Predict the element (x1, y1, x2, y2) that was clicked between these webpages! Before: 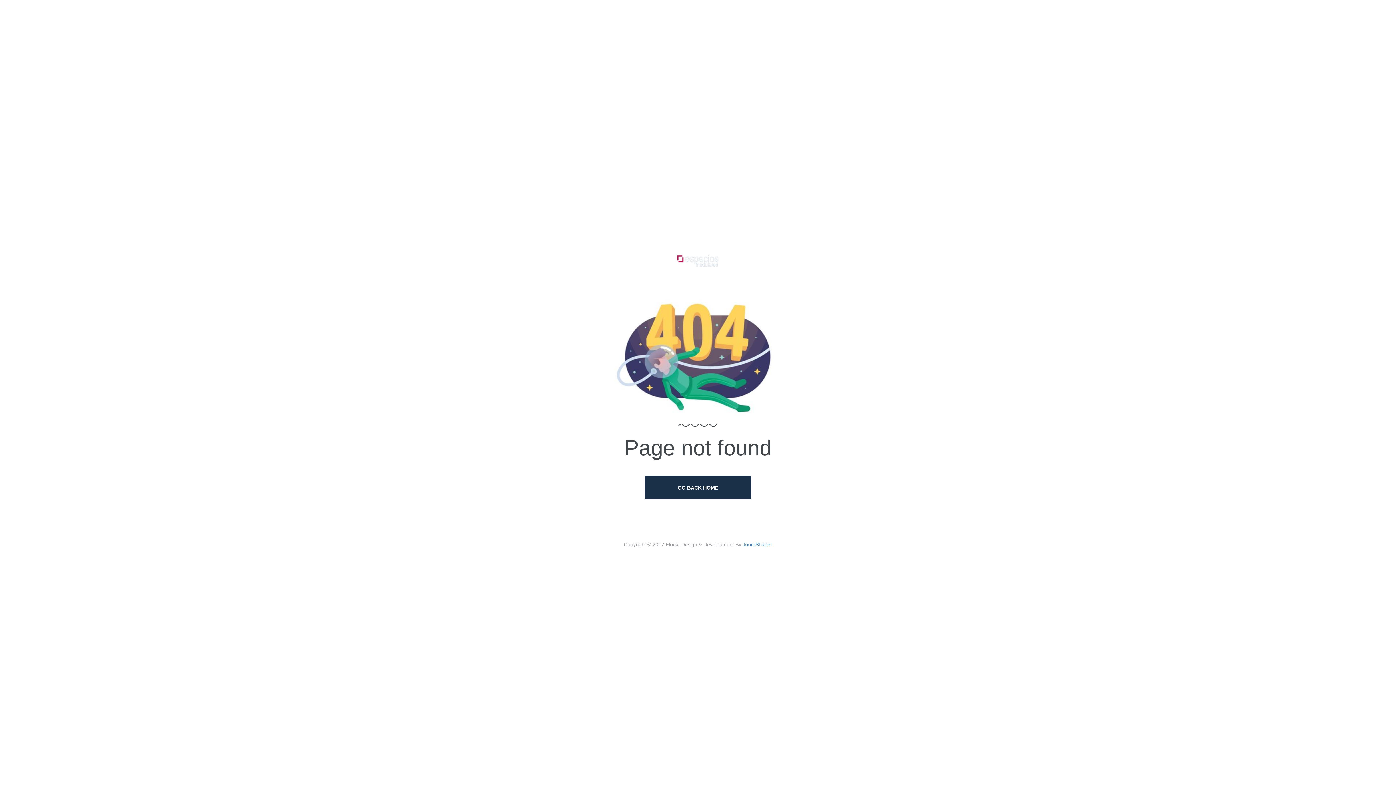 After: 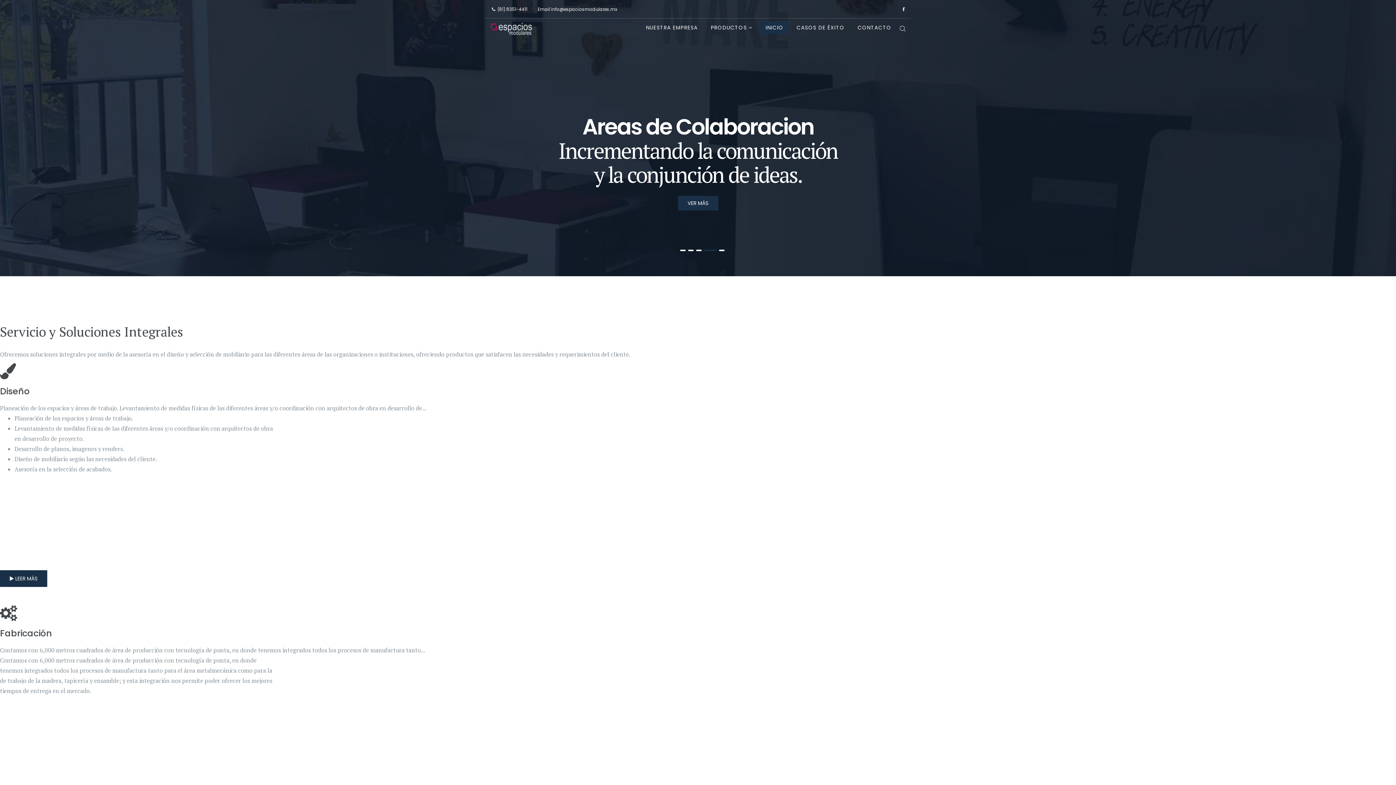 Action: label: GO BACK HOME bbox: (645, 476, 751, 499)